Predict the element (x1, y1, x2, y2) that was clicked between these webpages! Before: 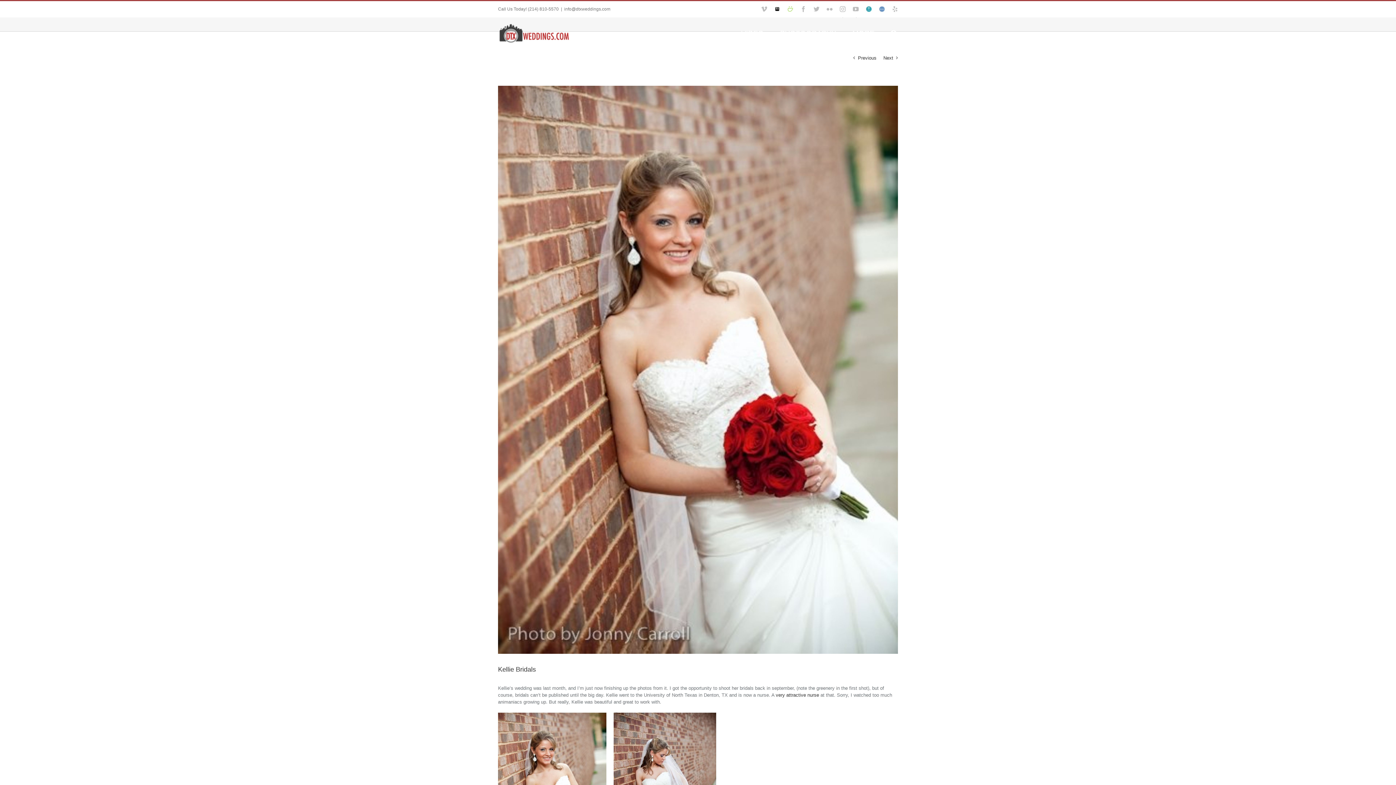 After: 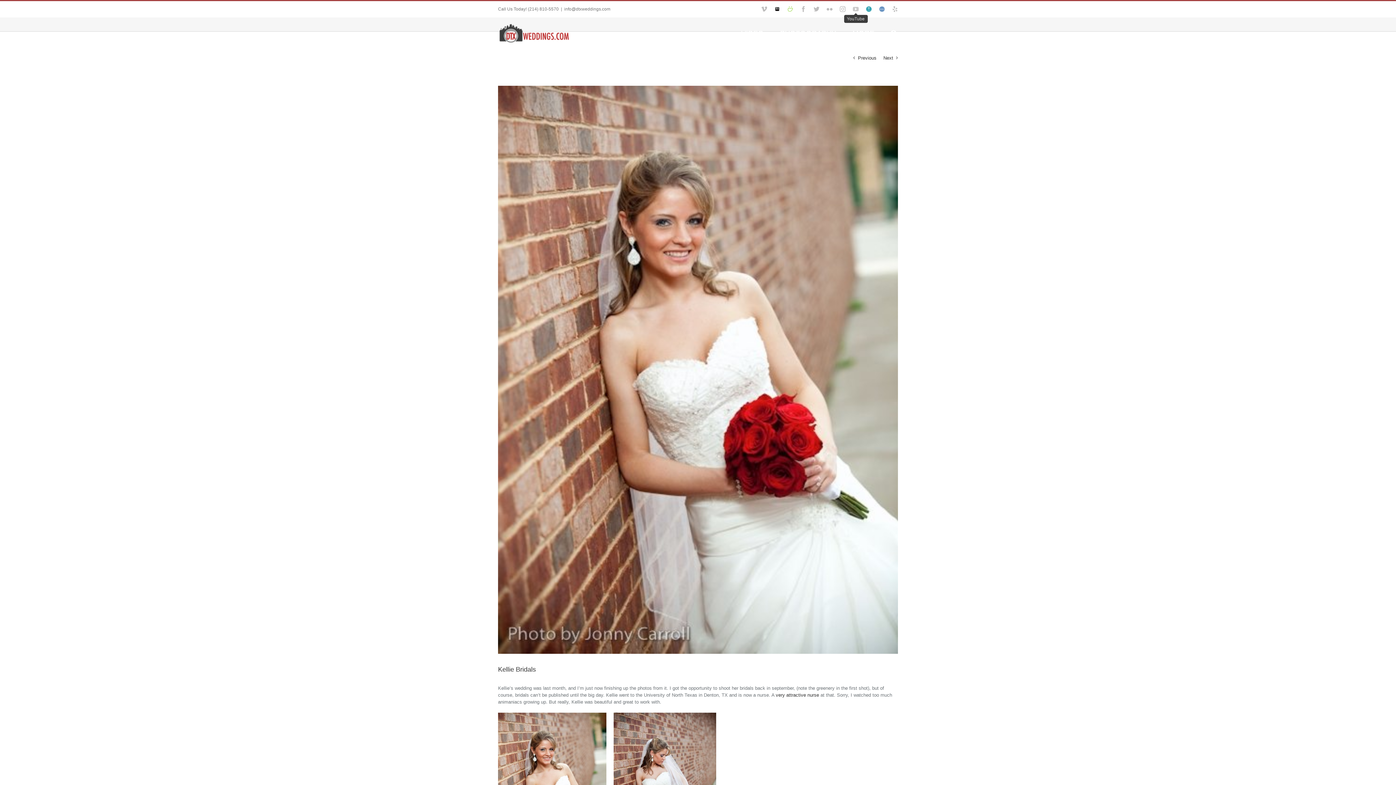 Action: bbox: (853, 6, 858, 12) label: YouTube